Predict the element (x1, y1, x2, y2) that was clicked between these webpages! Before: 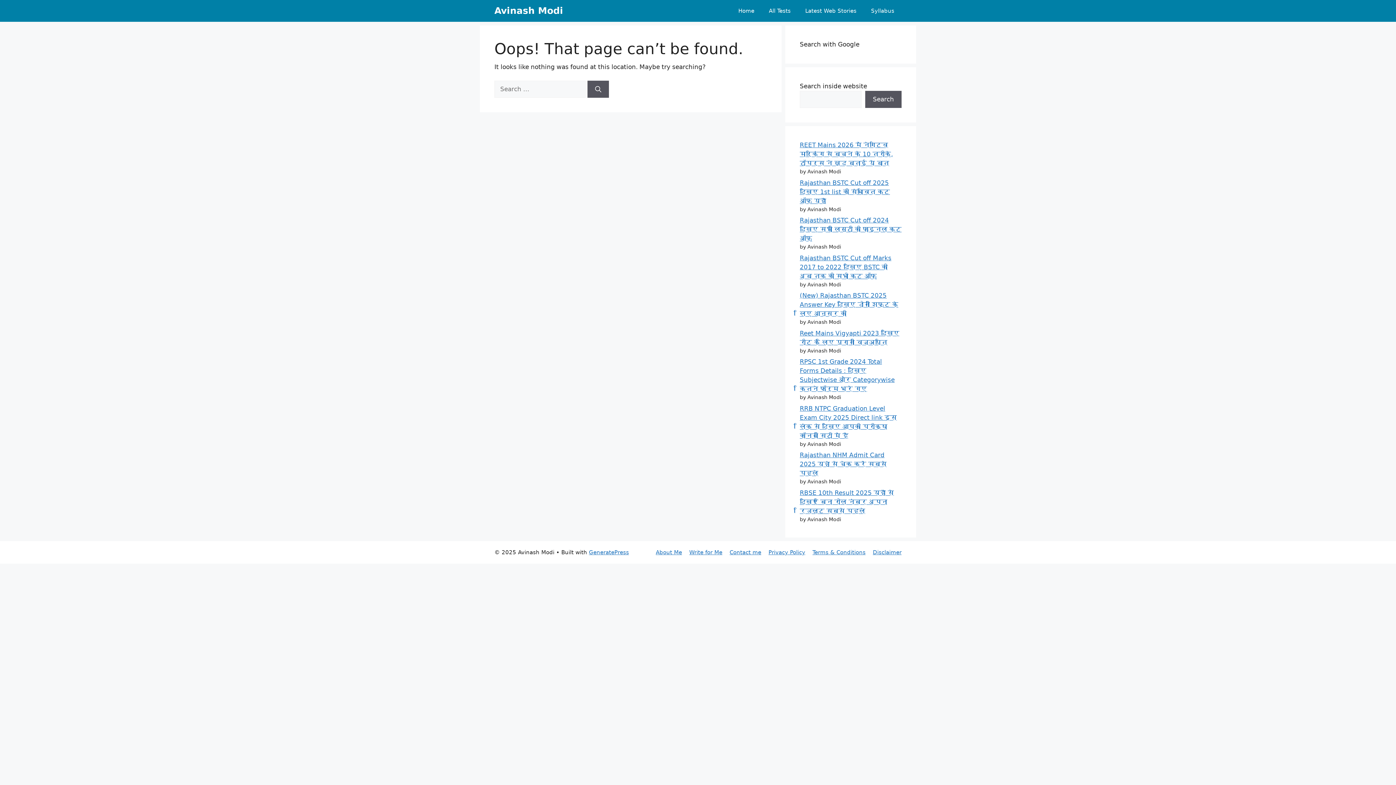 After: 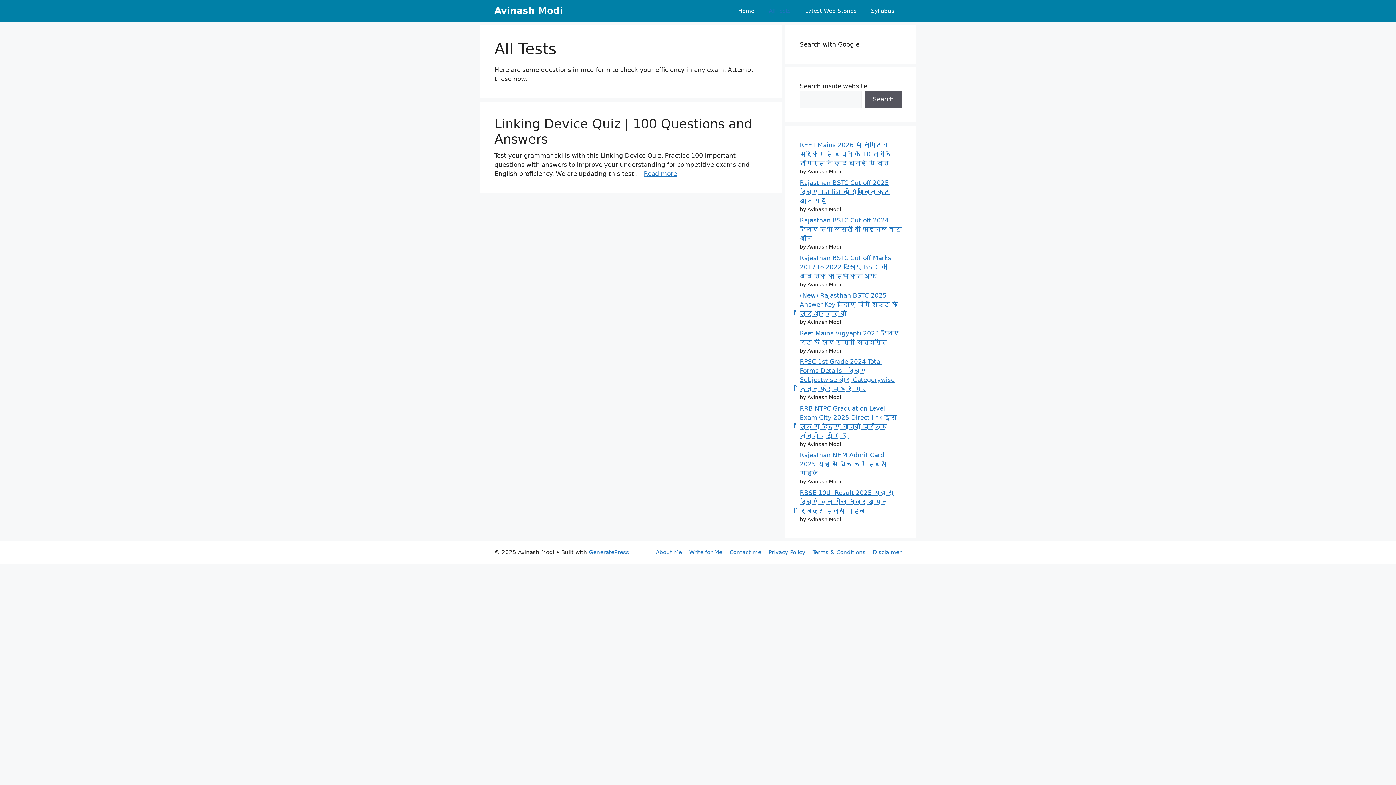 Action: bbox: (761, 0, 798, 21) label: All Tests